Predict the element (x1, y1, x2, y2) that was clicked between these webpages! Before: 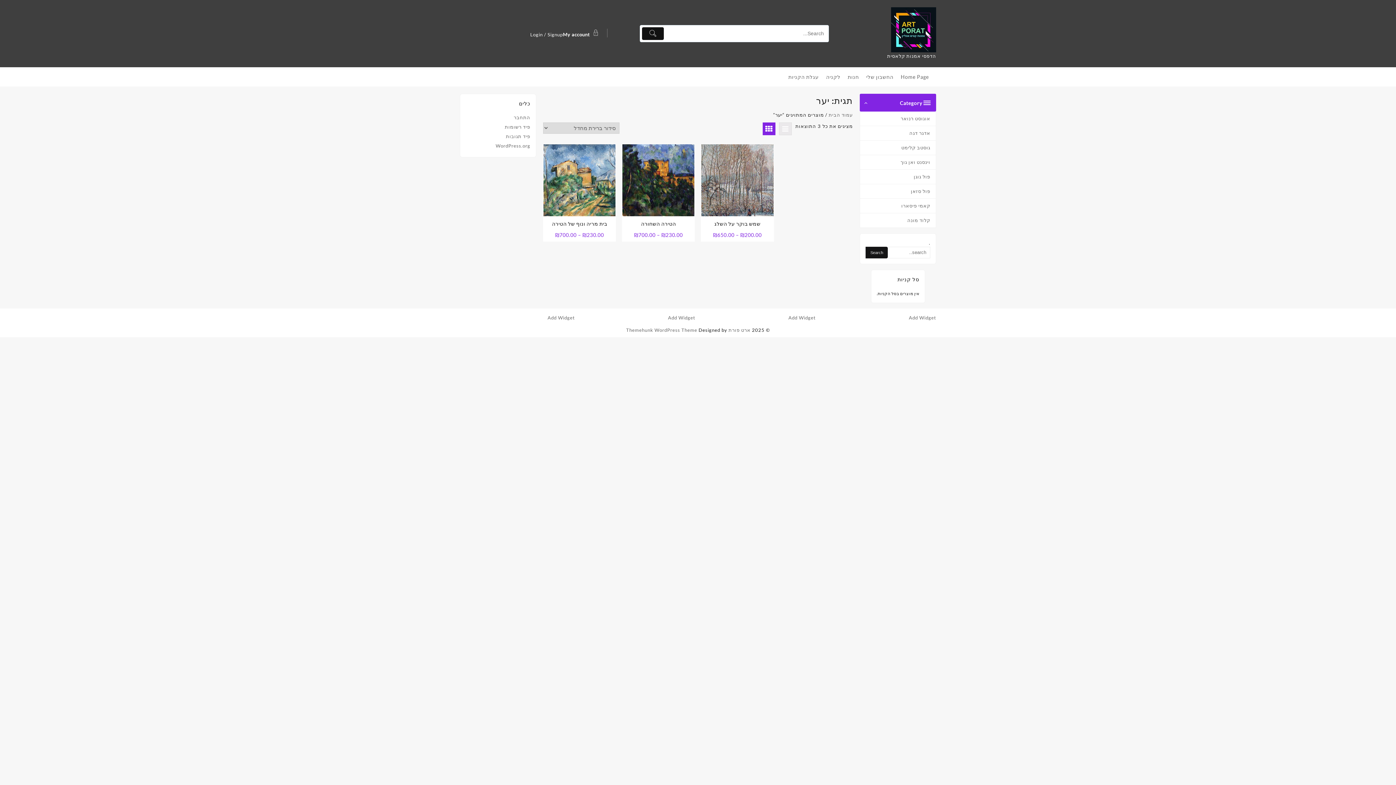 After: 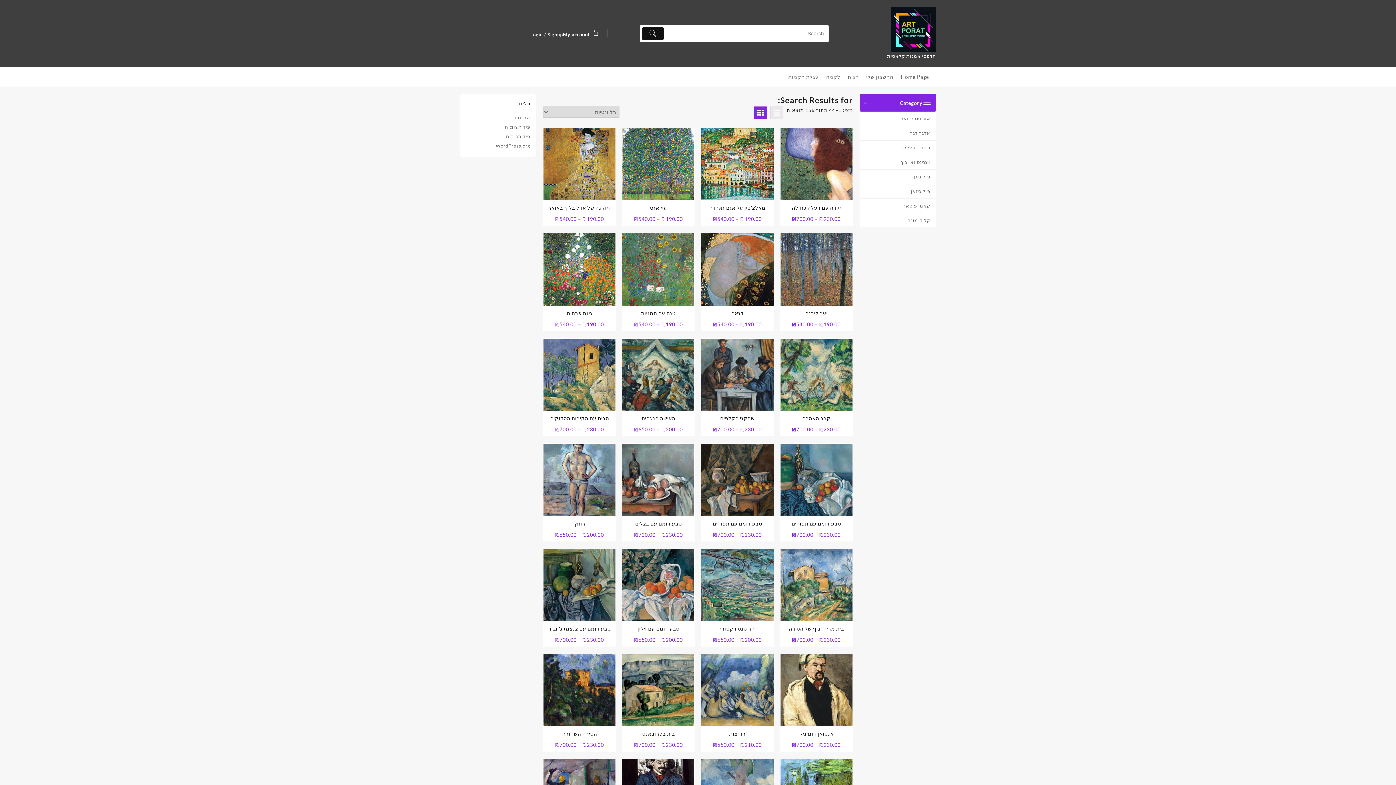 Action: bbox: (642, 27, 664, 40)